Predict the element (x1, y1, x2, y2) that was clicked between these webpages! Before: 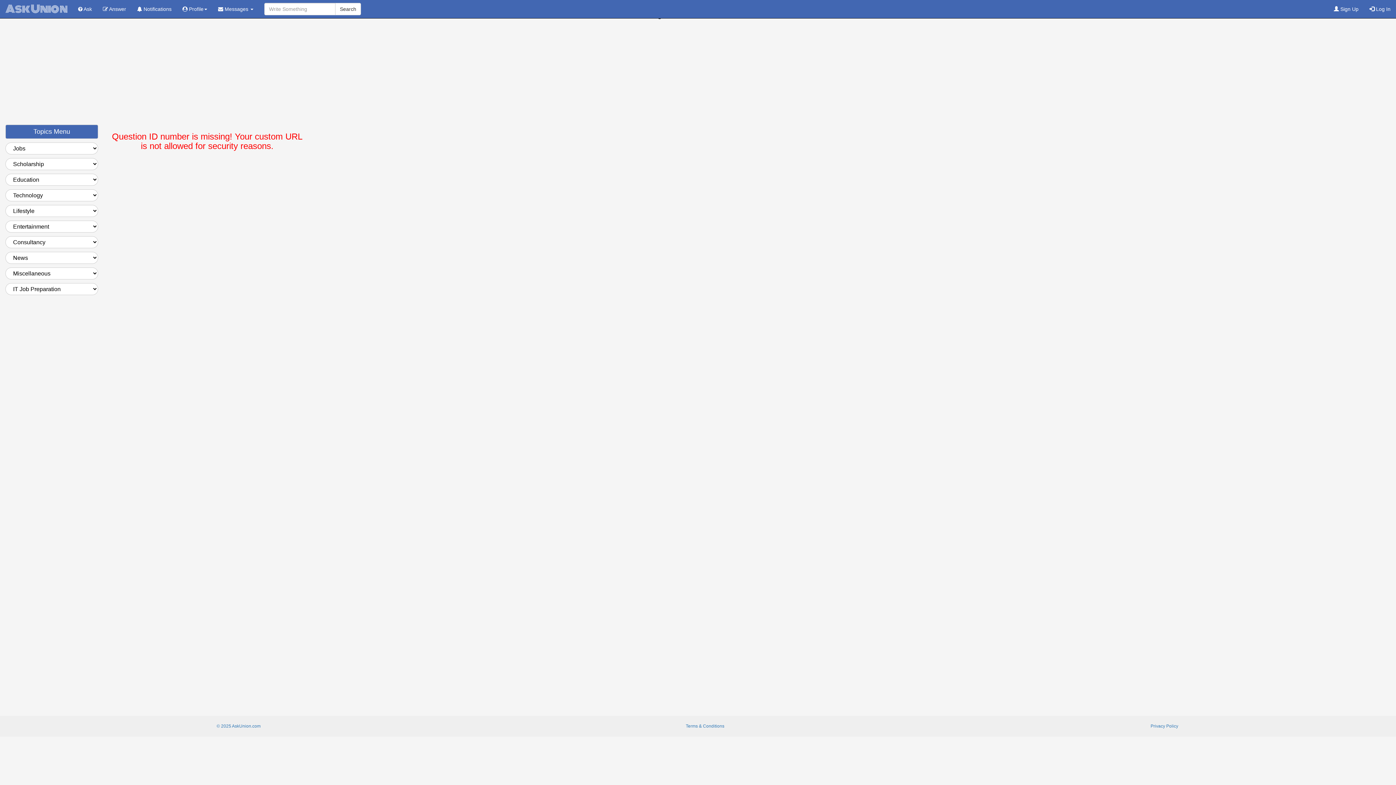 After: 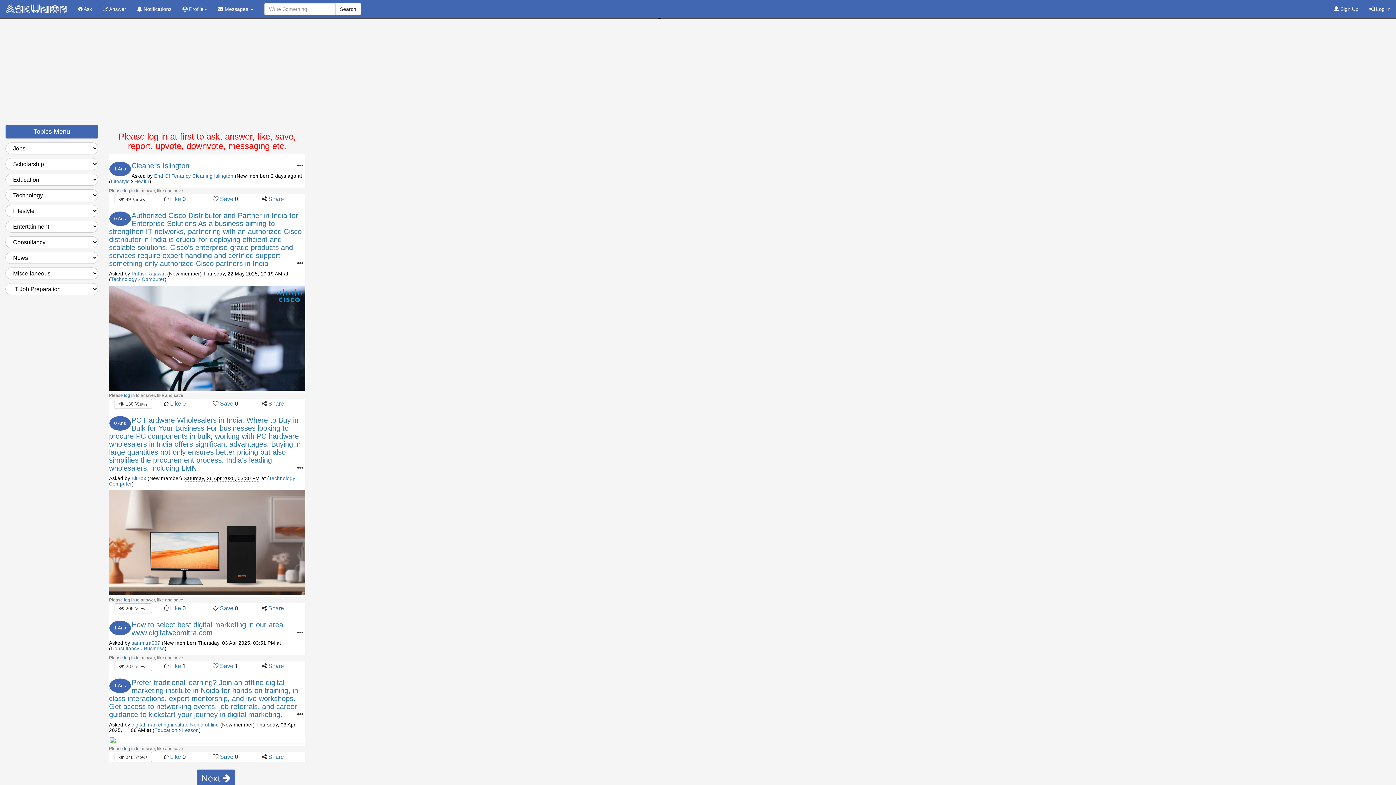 Action: bbox: (0, 0, 72, 18) label: Ask Union